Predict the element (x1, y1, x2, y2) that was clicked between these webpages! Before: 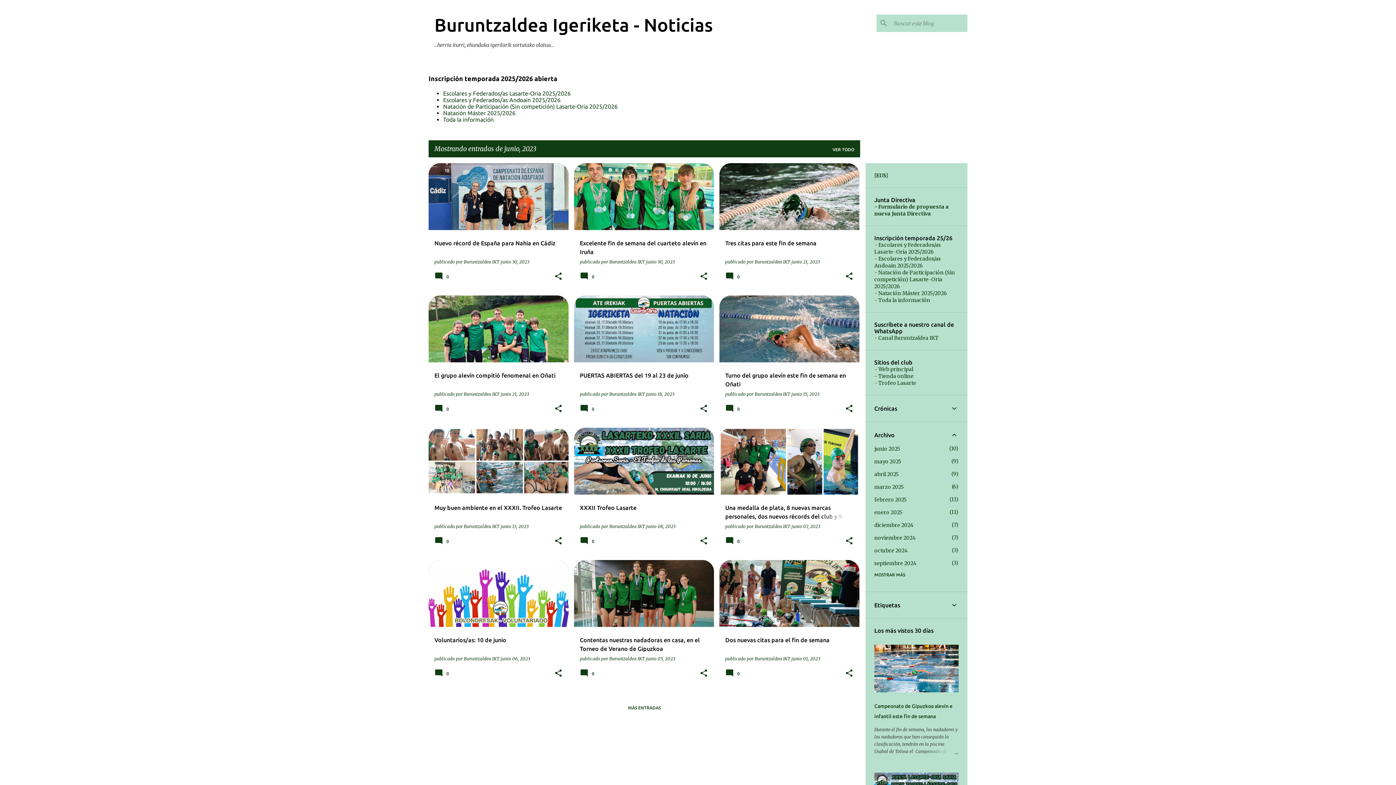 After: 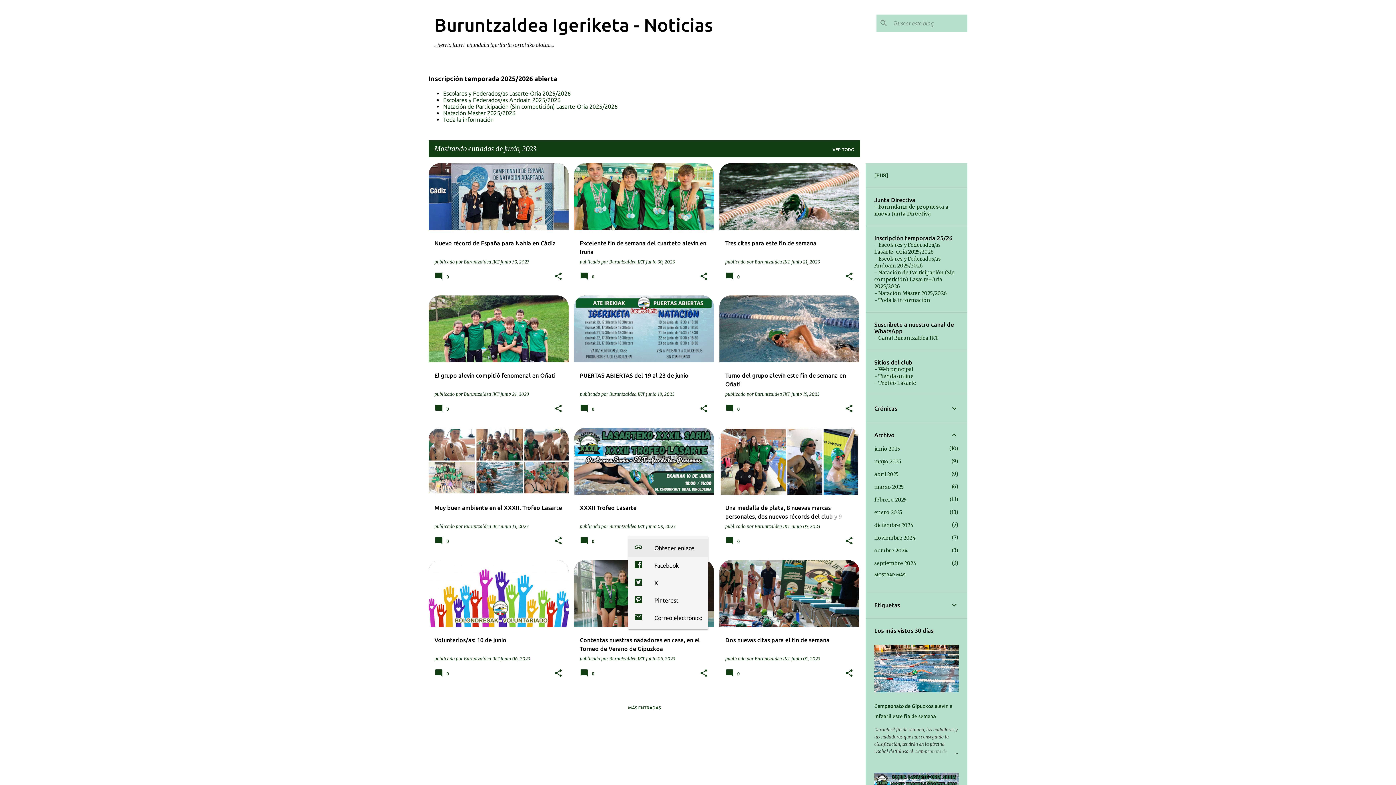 Action: bbox: (699, 536, 708, 546) label: Compartir